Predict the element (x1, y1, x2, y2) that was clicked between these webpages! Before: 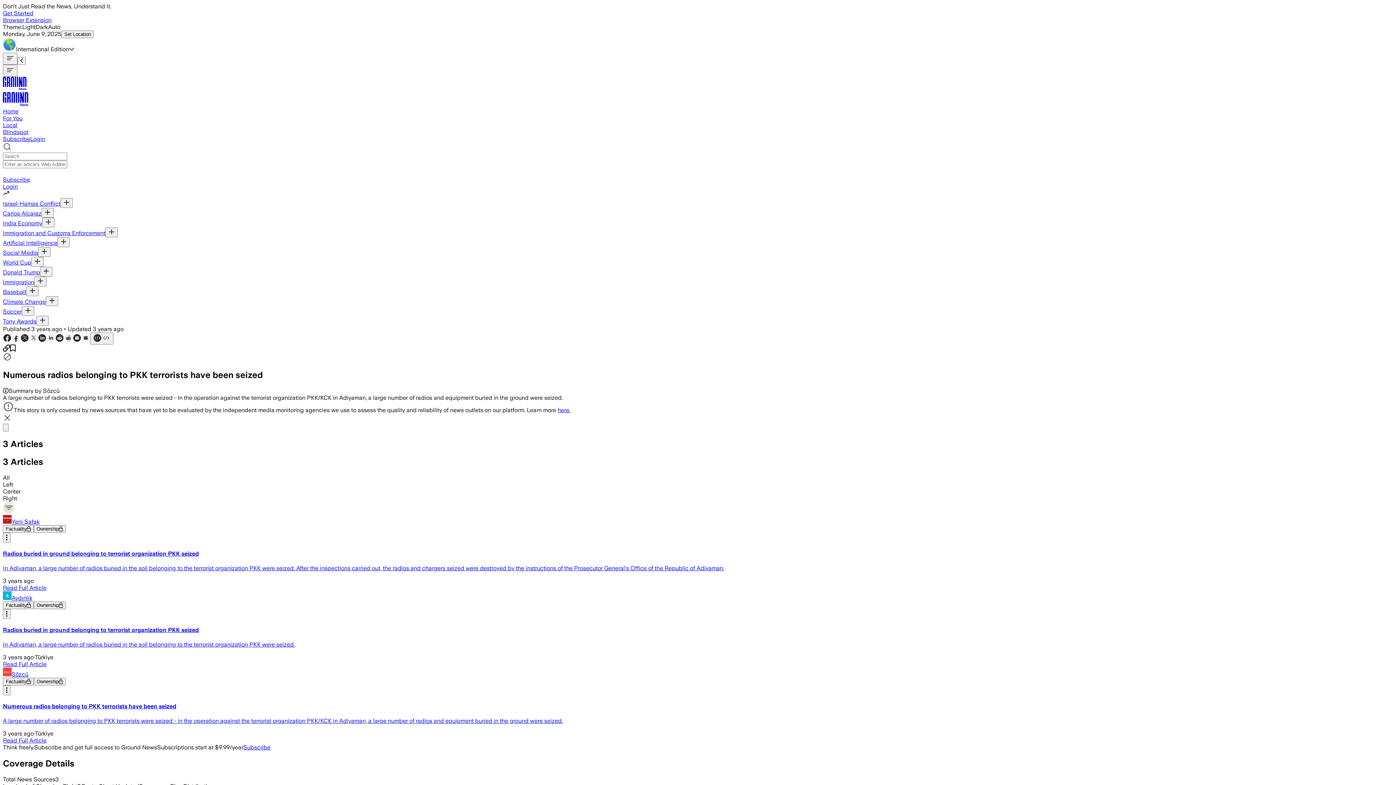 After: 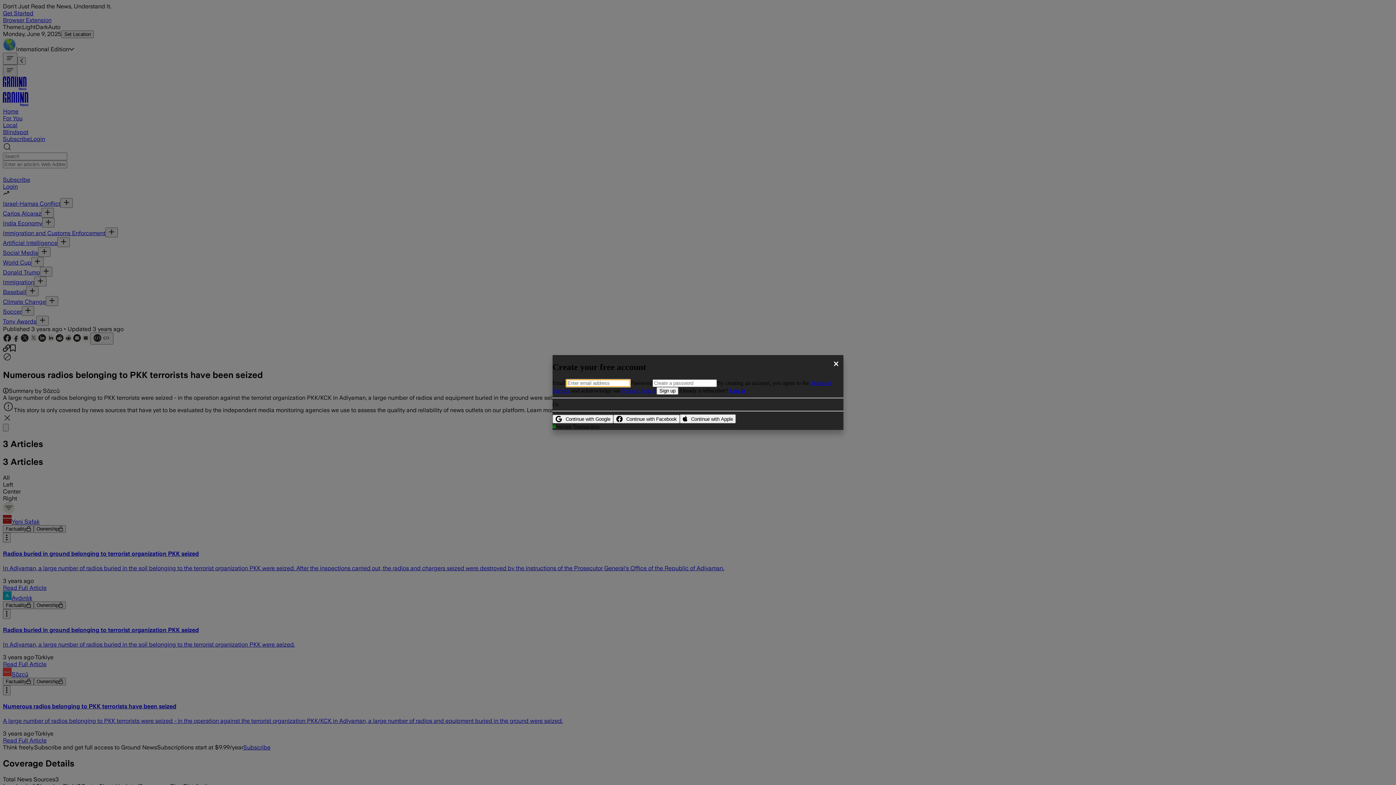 Action: bbox: (10, 345, 15, 352)